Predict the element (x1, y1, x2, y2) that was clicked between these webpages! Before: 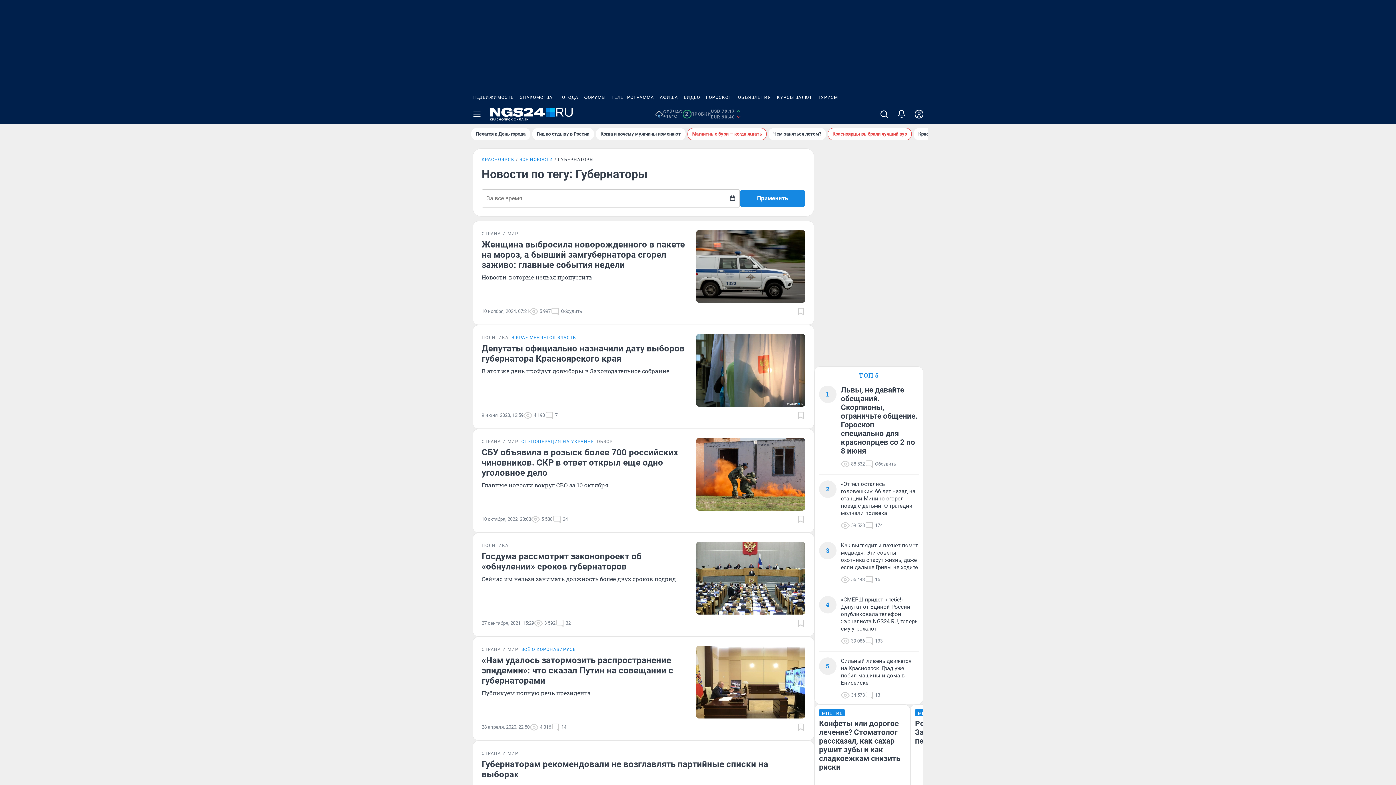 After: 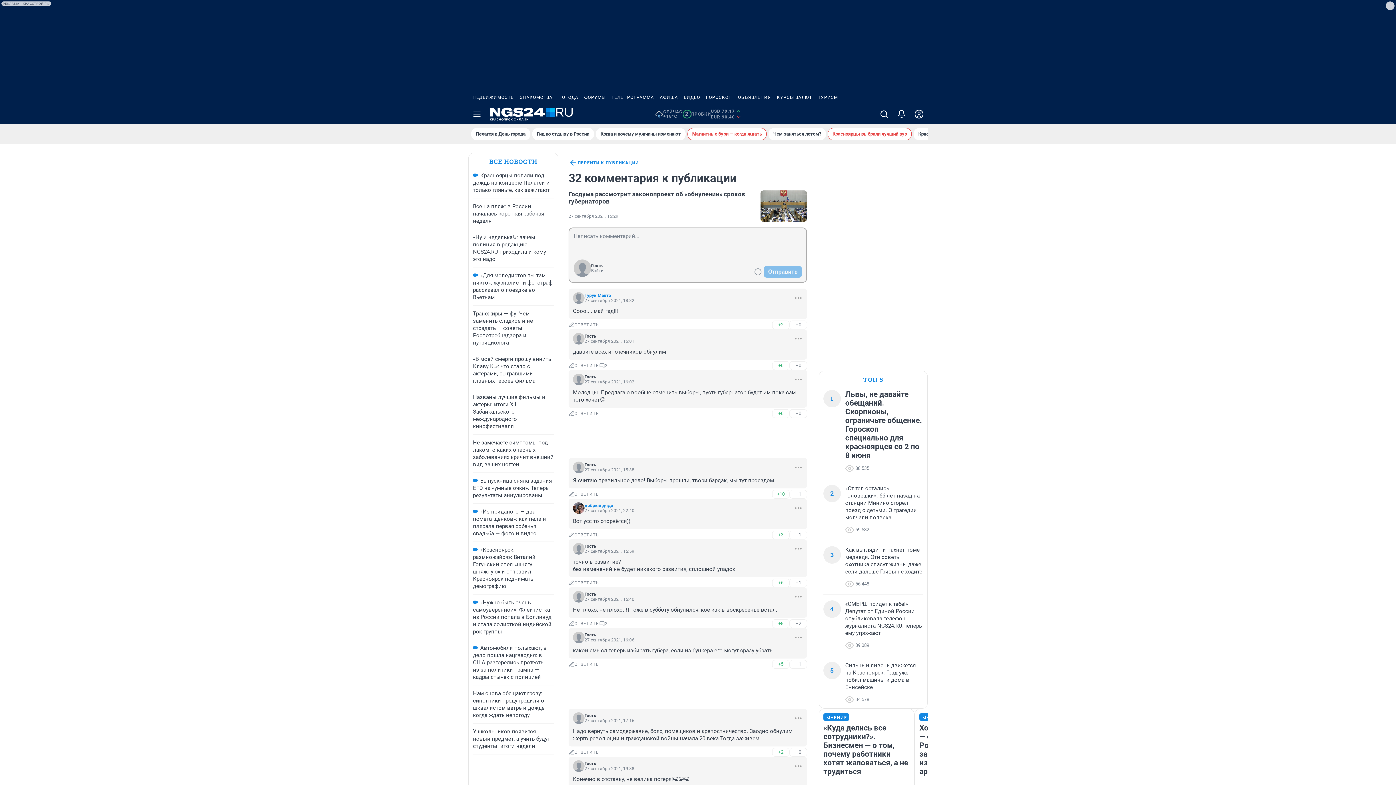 Action: label: 32 bbox: (555, 619, 570, 628)